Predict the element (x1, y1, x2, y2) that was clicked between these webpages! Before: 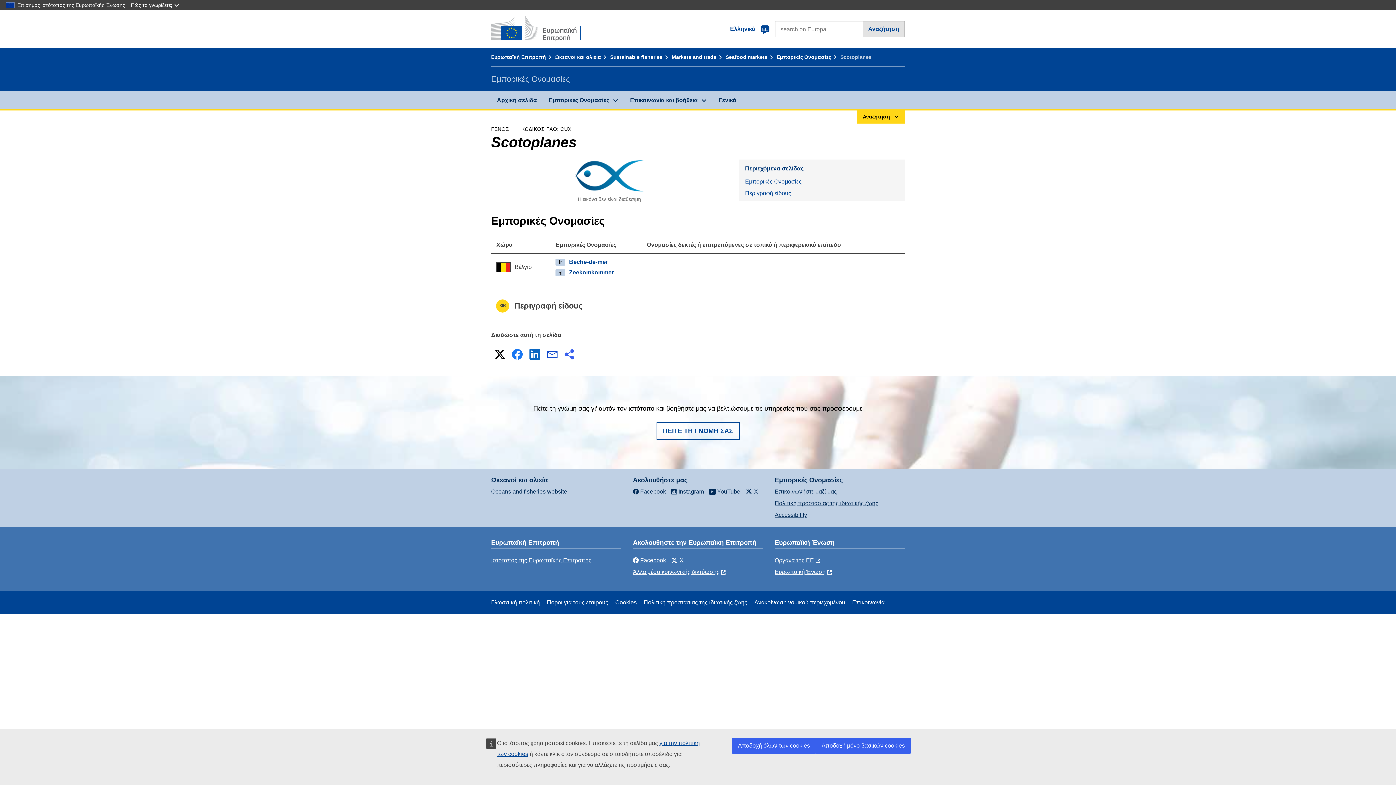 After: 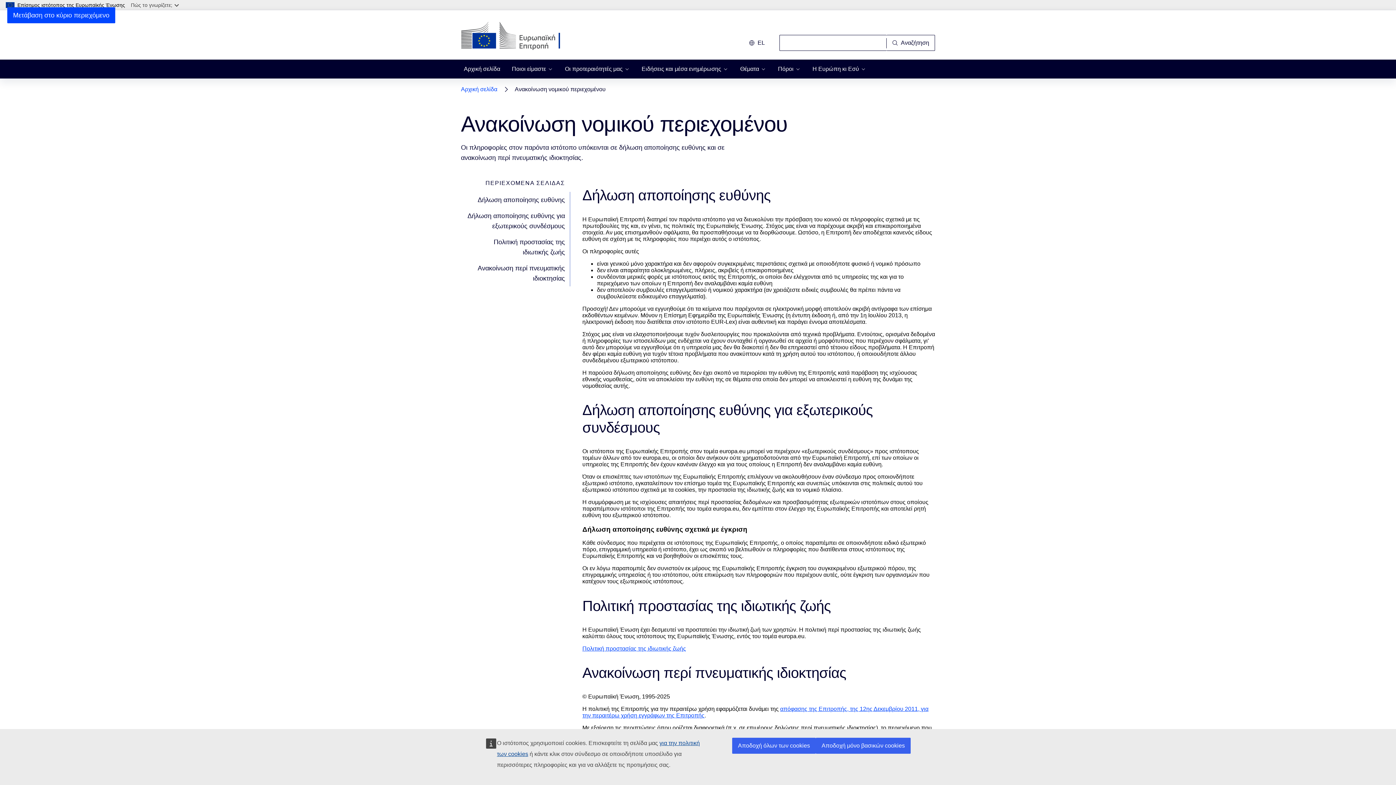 Action: bbox: (754, 599, 845, 605) label: Ανακοίνωση νομικού περιεχομένου